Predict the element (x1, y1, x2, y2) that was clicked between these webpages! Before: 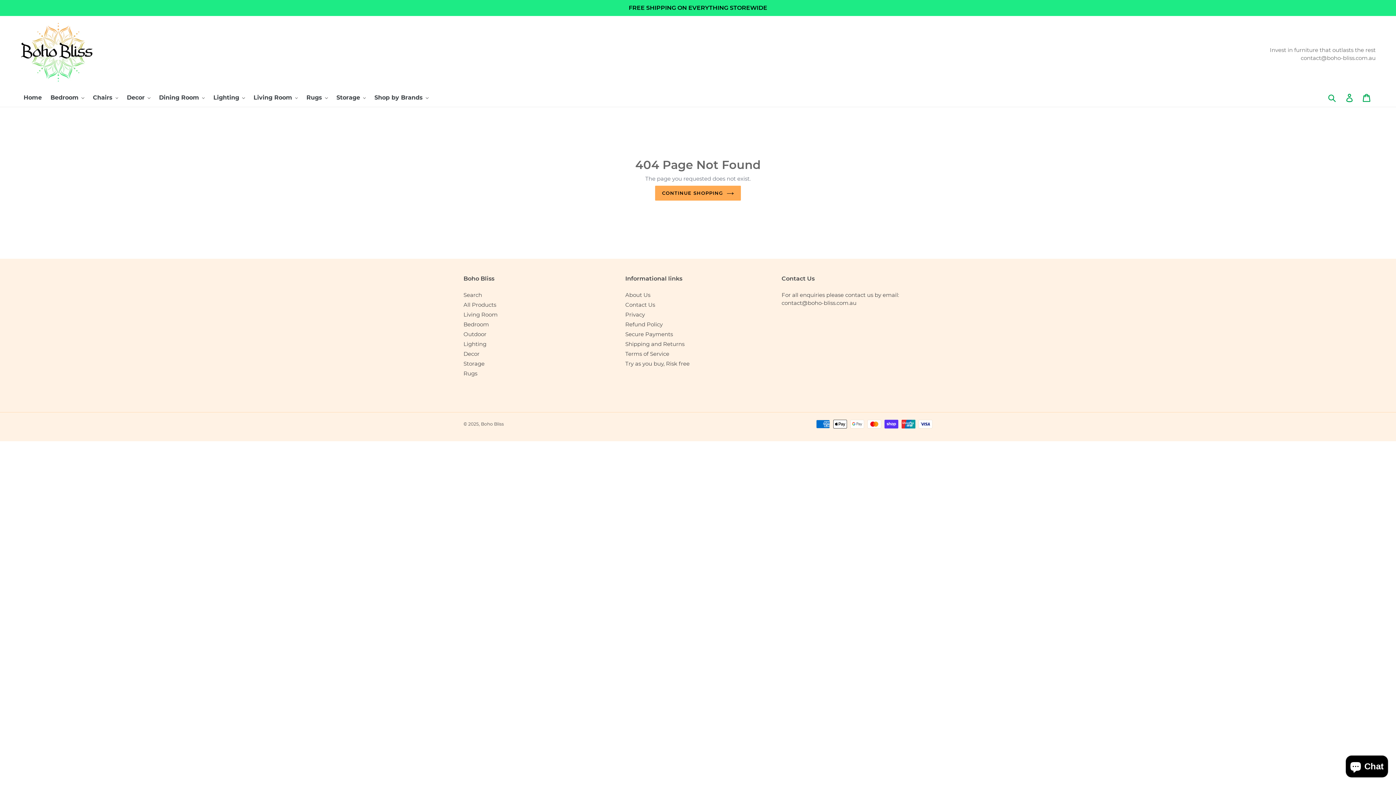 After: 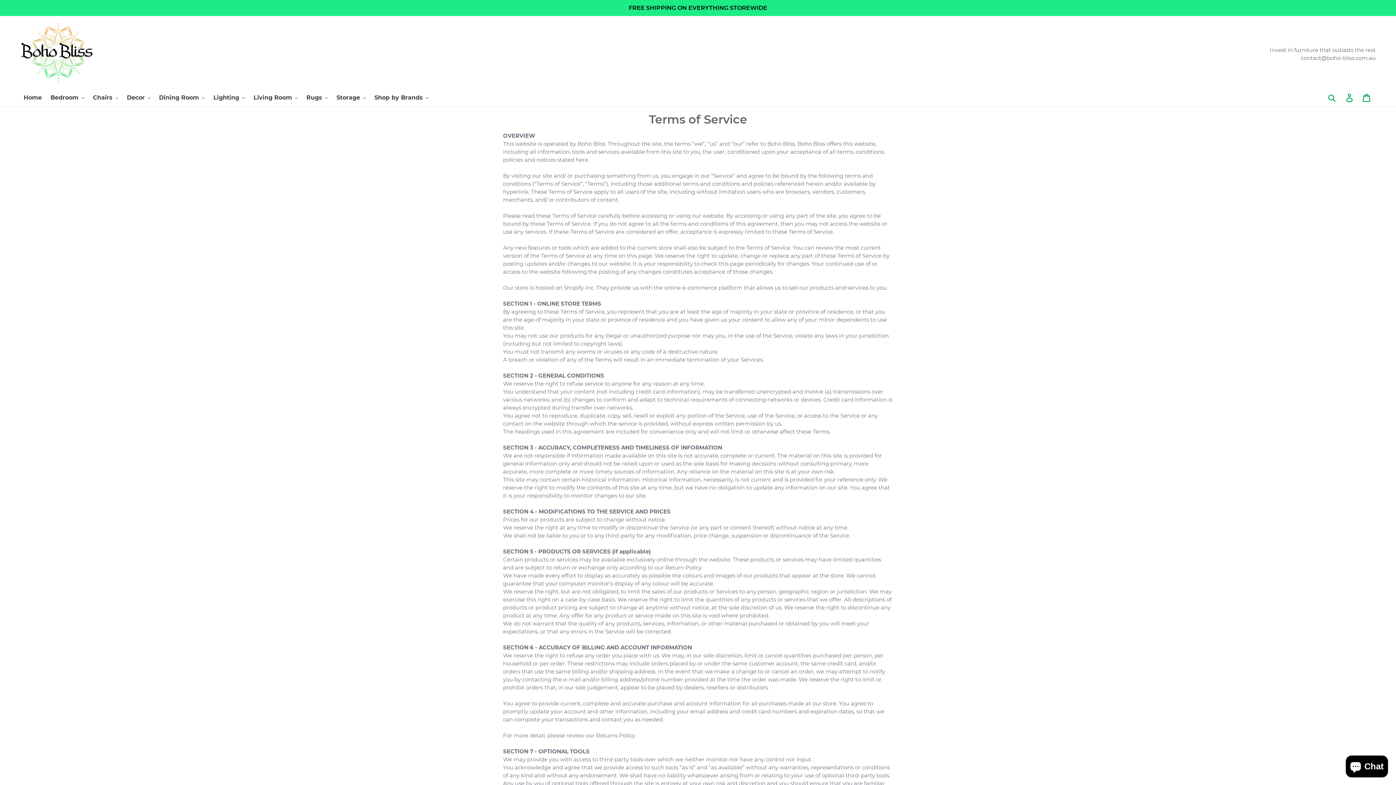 Action: label: Terms of Service bbox: (625, 350, 669, 357)